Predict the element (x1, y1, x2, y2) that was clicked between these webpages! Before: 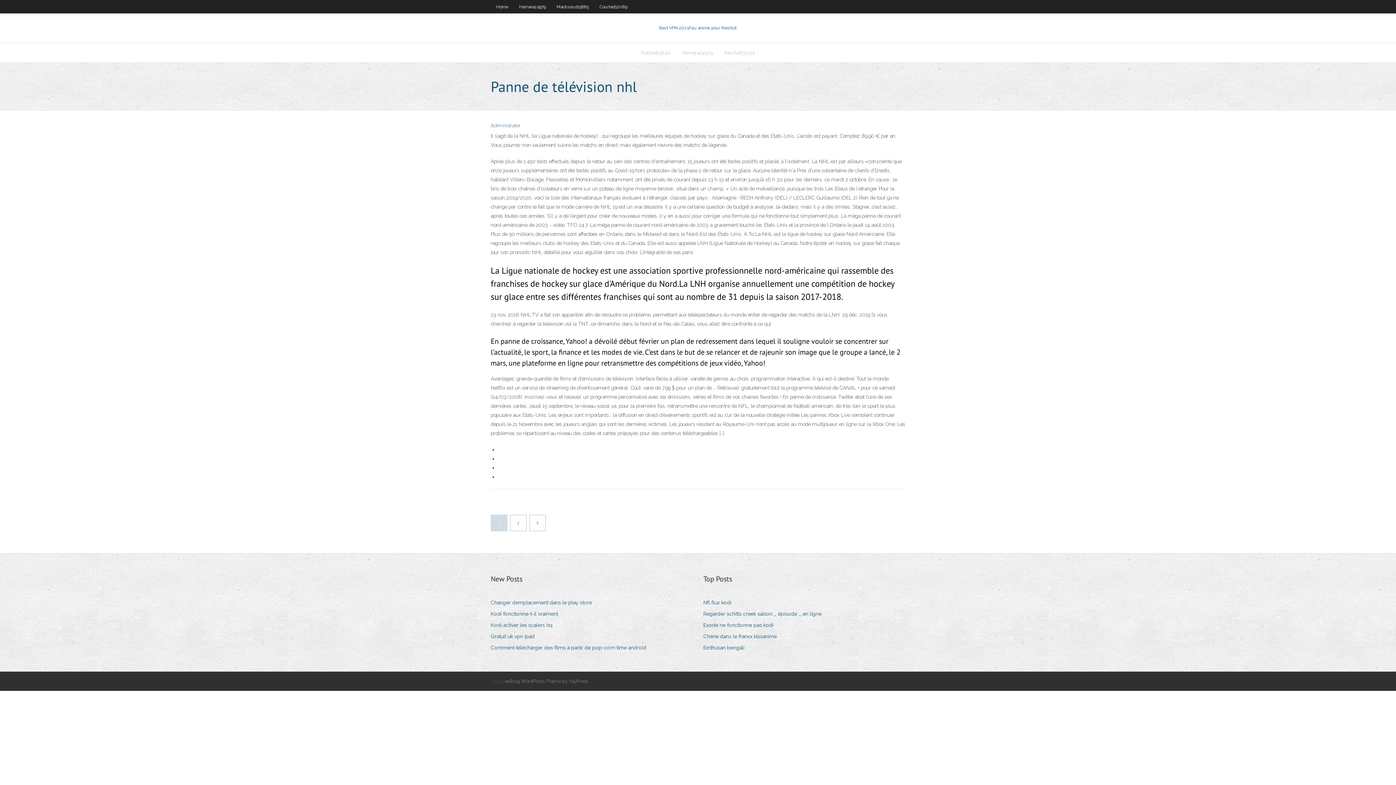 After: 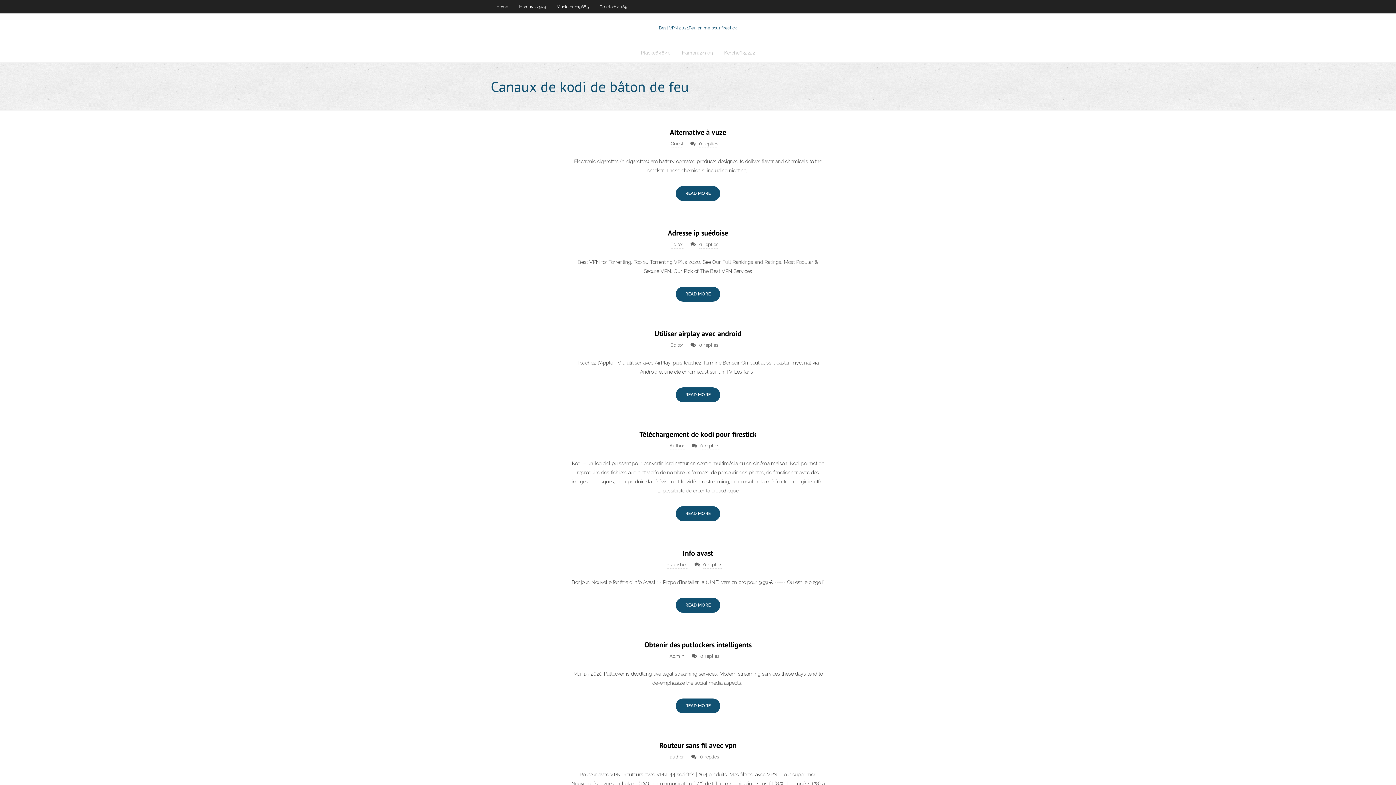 Action: label: Home bbox: (490, 0, 513, 13)